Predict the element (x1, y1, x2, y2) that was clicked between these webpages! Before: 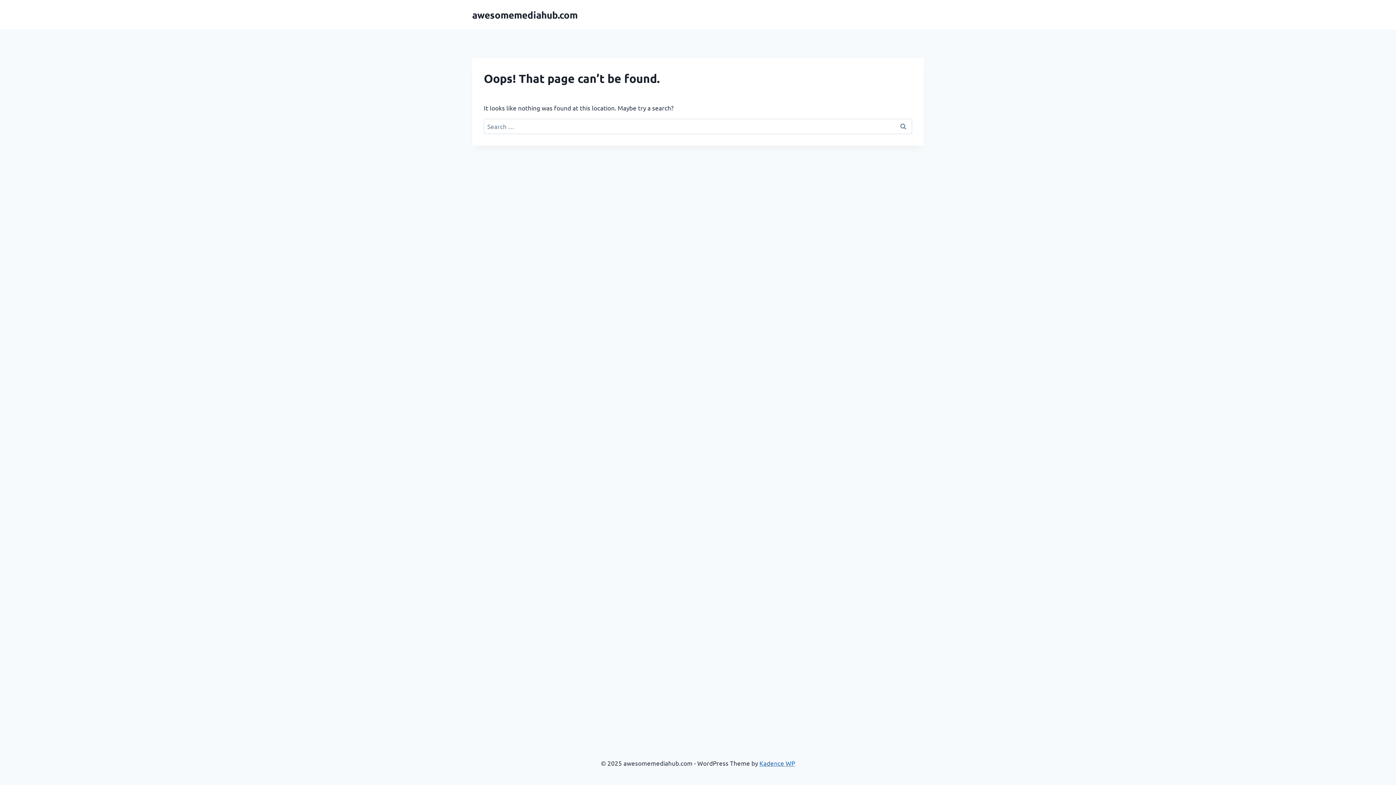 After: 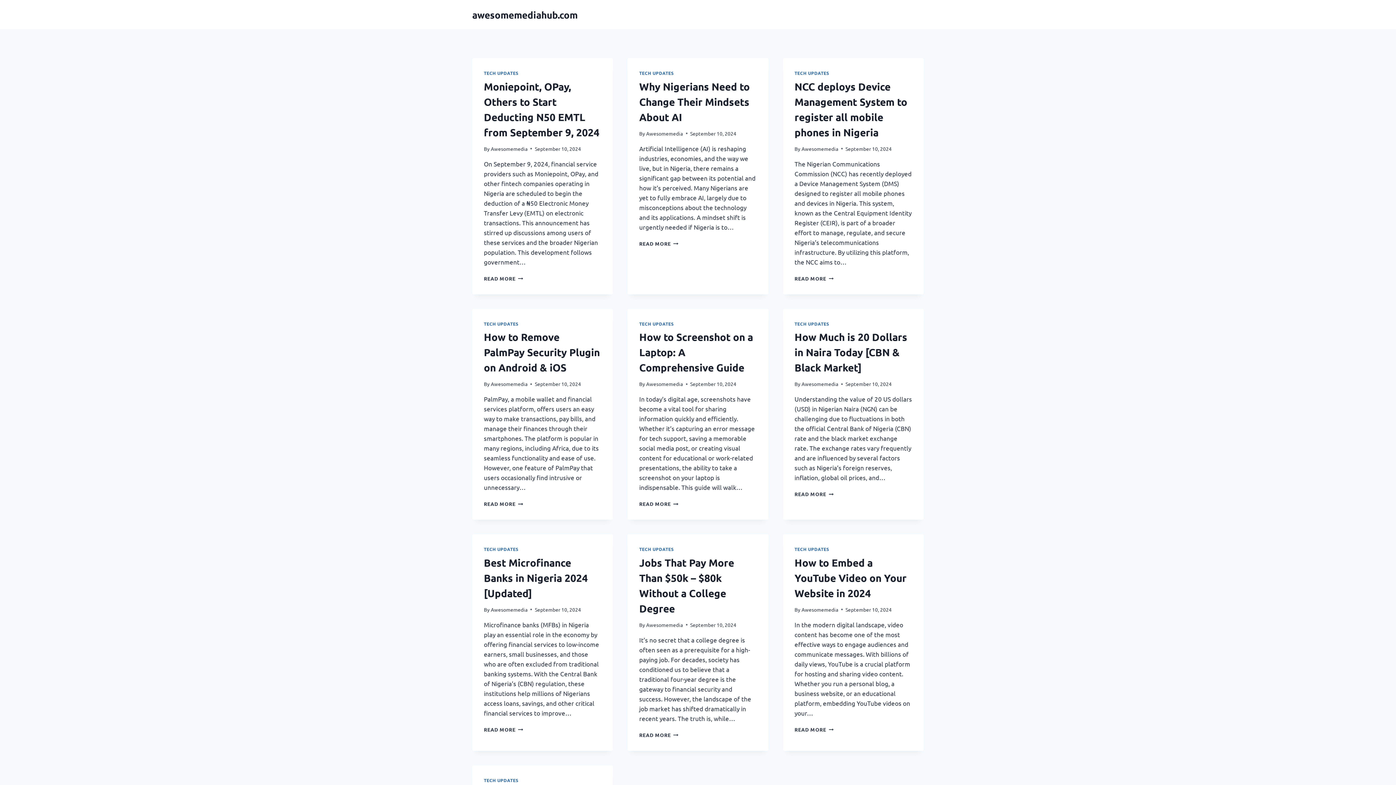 Action: bbox: (472, 8, 577, 20) label: awesomemediahub.com